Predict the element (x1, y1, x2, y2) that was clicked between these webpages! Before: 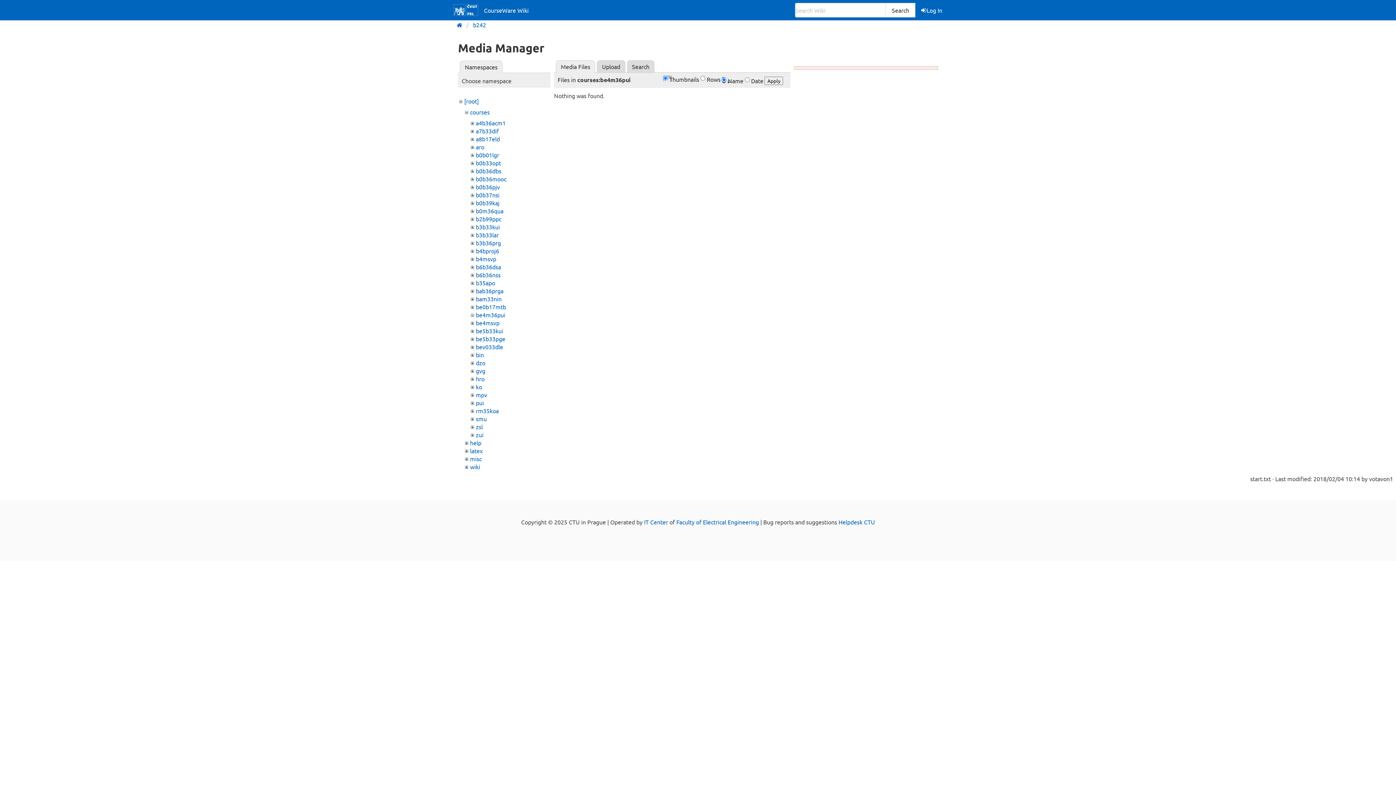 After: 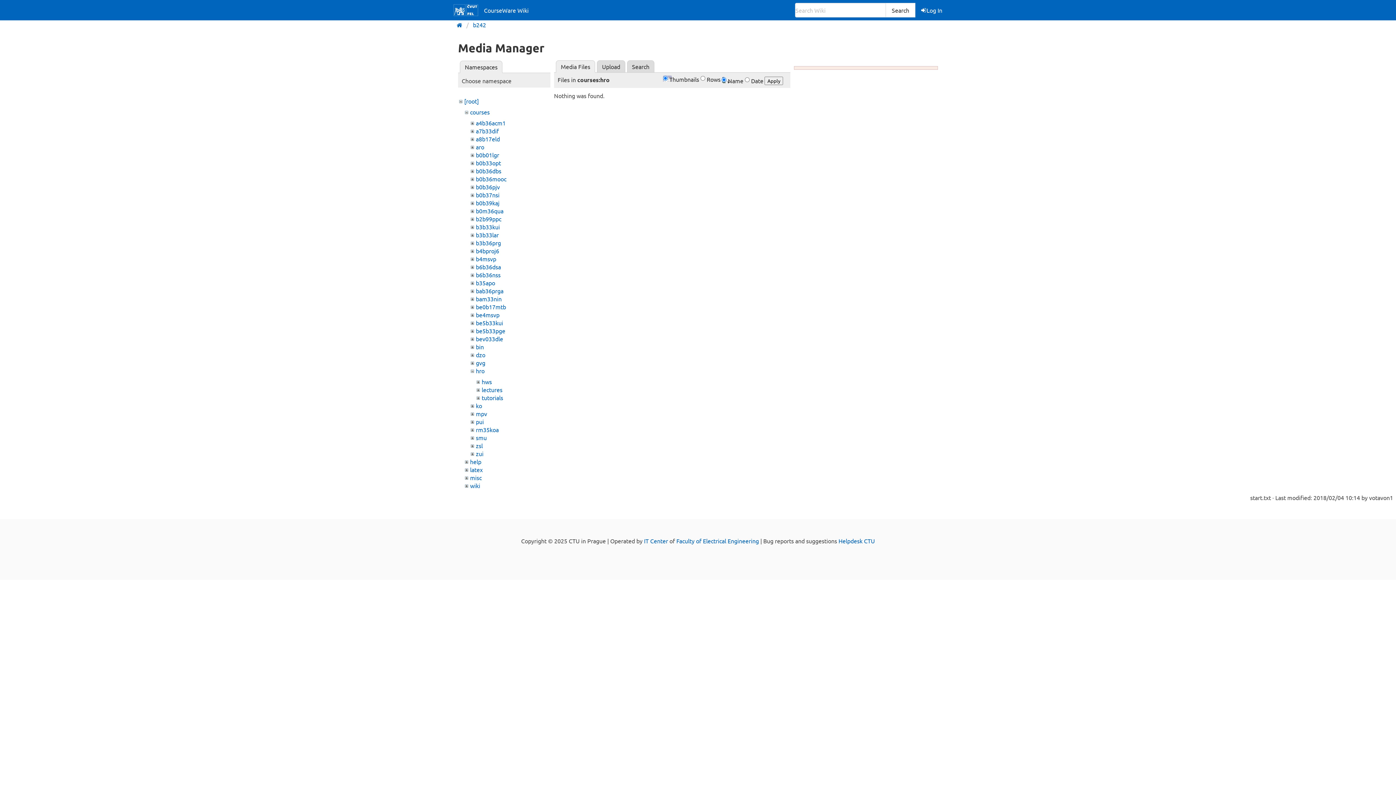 Action: bbox: (475, 375, 484, 382) label: hro